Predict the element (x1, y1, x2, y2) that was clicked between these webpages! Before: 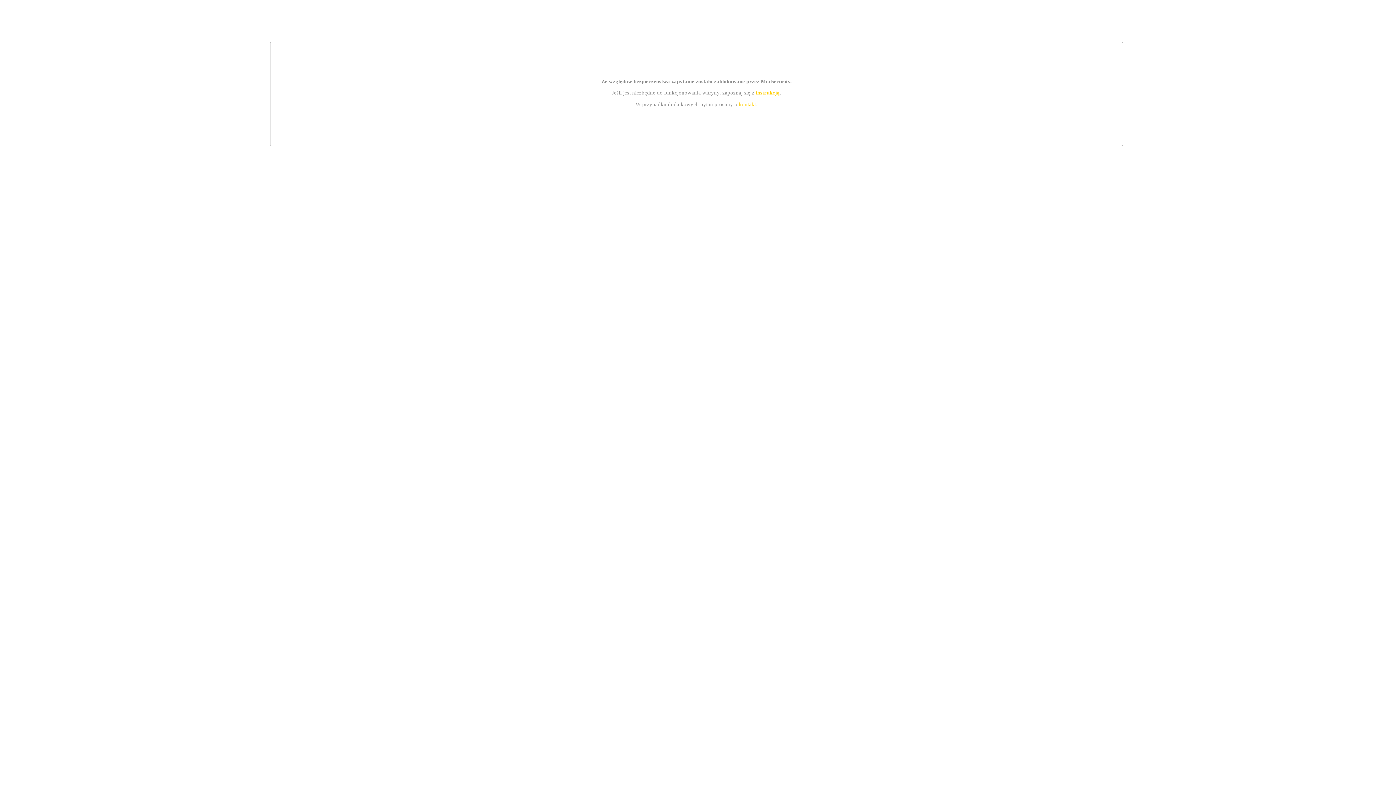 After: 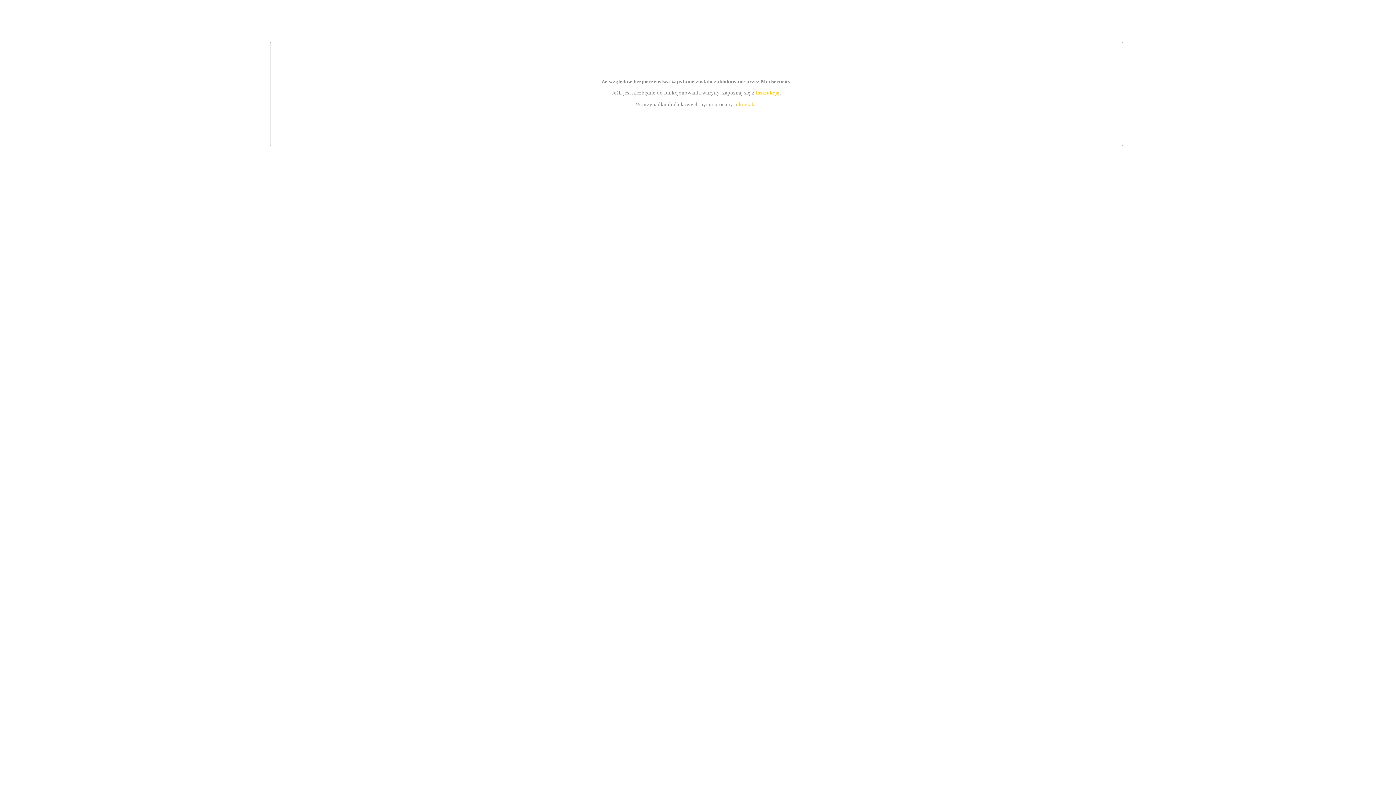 Action: label: instrukcją bbox: (755, 89, 779, 95)